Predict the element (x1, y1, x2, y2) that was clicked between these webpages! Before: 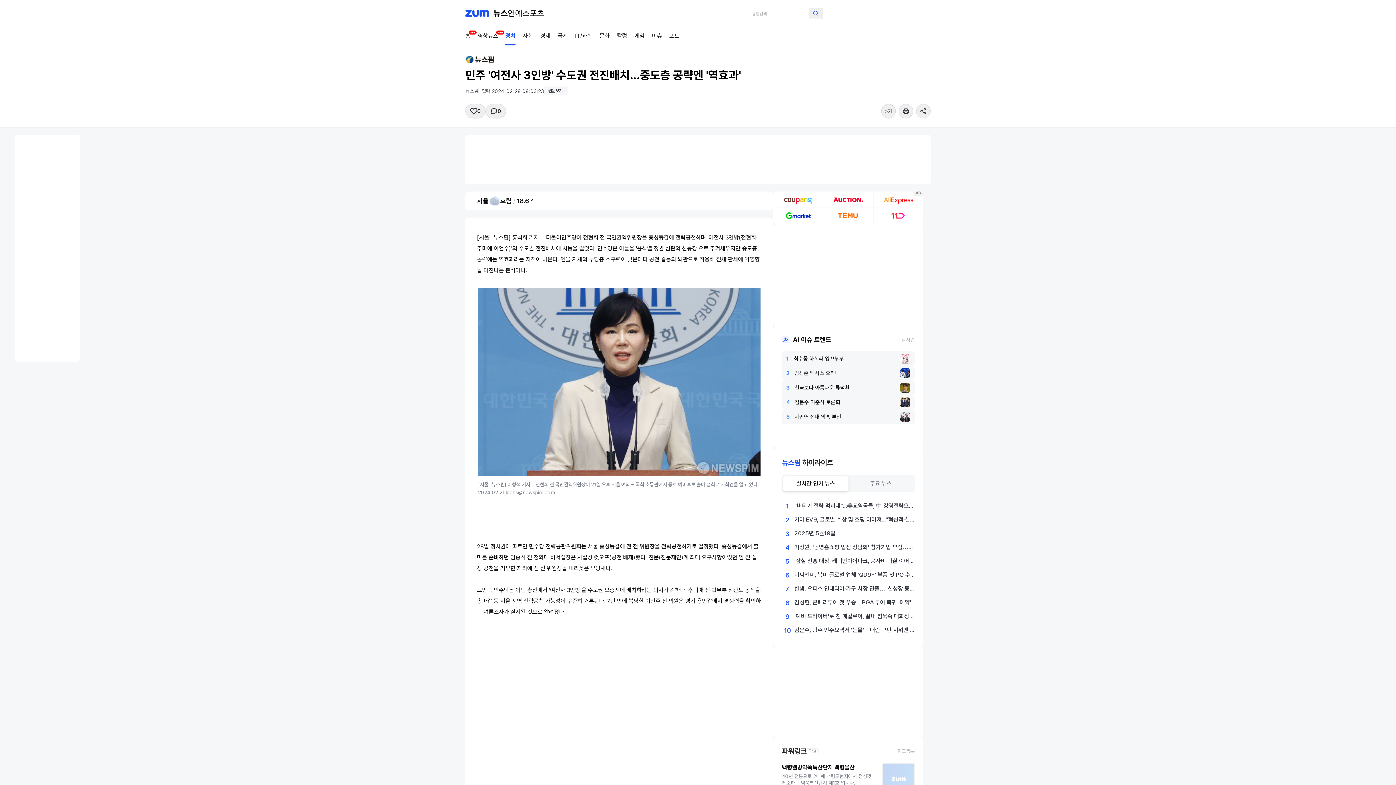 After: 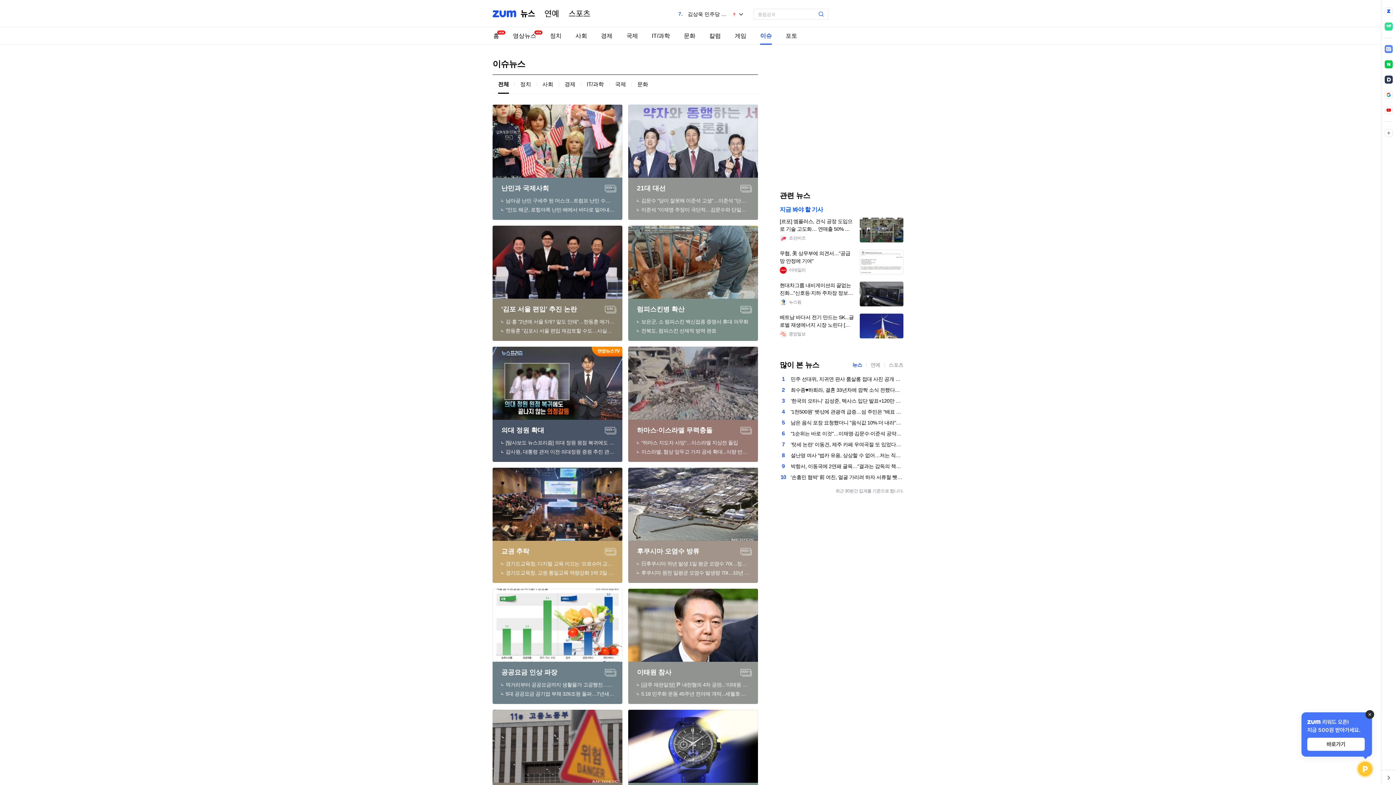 Action: bbox: (652, 27, 662, 44) label: 이슈